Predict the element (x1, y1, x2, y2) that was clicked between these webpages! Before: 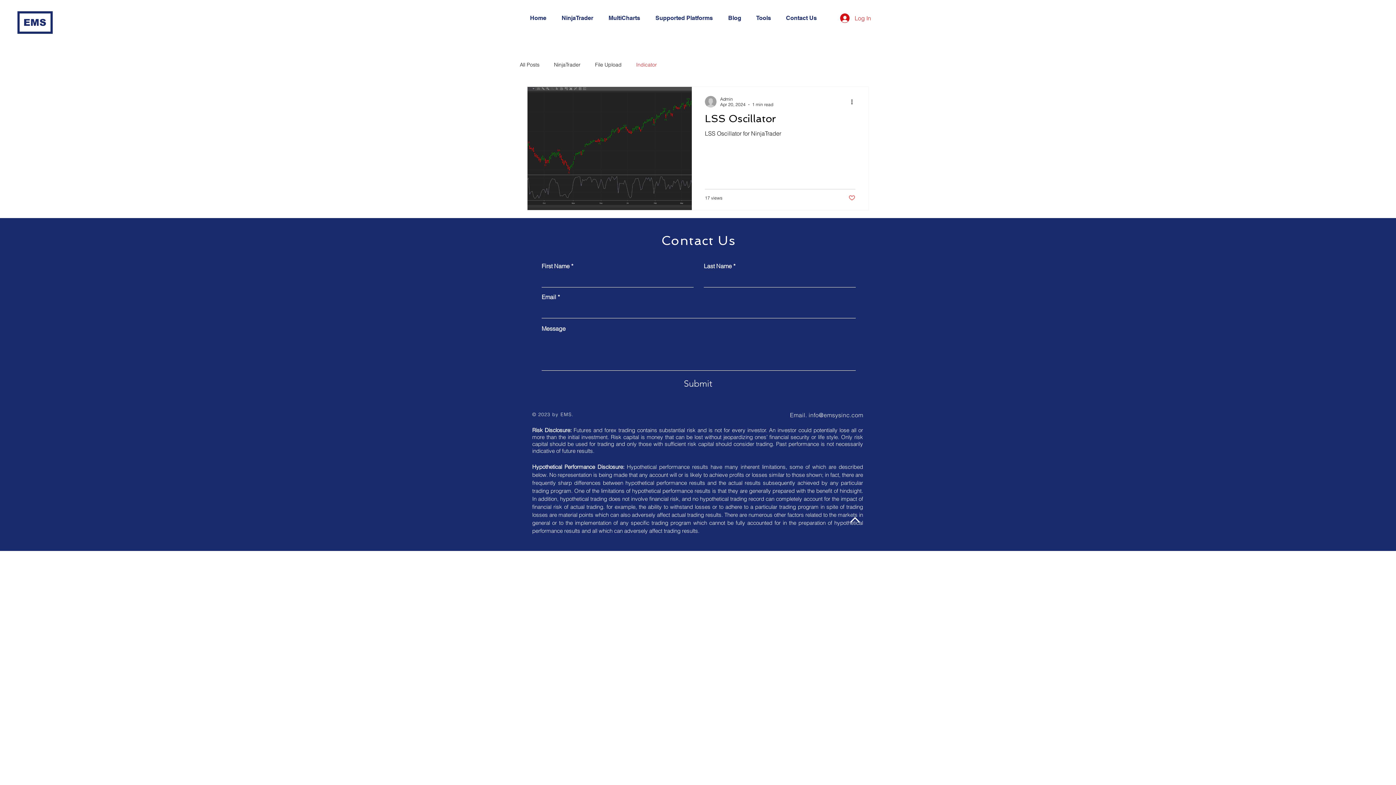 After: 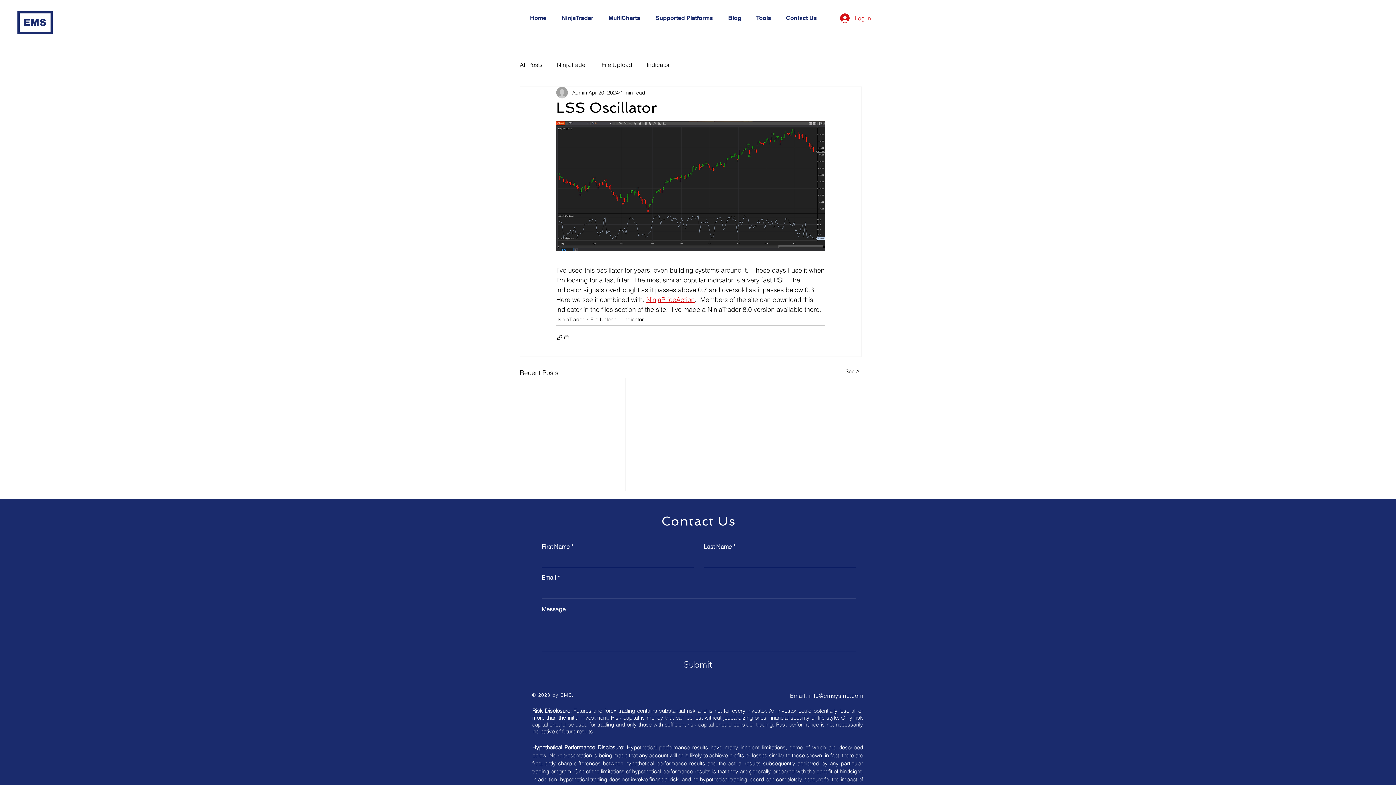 Action: bbox: (705, 112, 855, 129) label: LSS Oscillator